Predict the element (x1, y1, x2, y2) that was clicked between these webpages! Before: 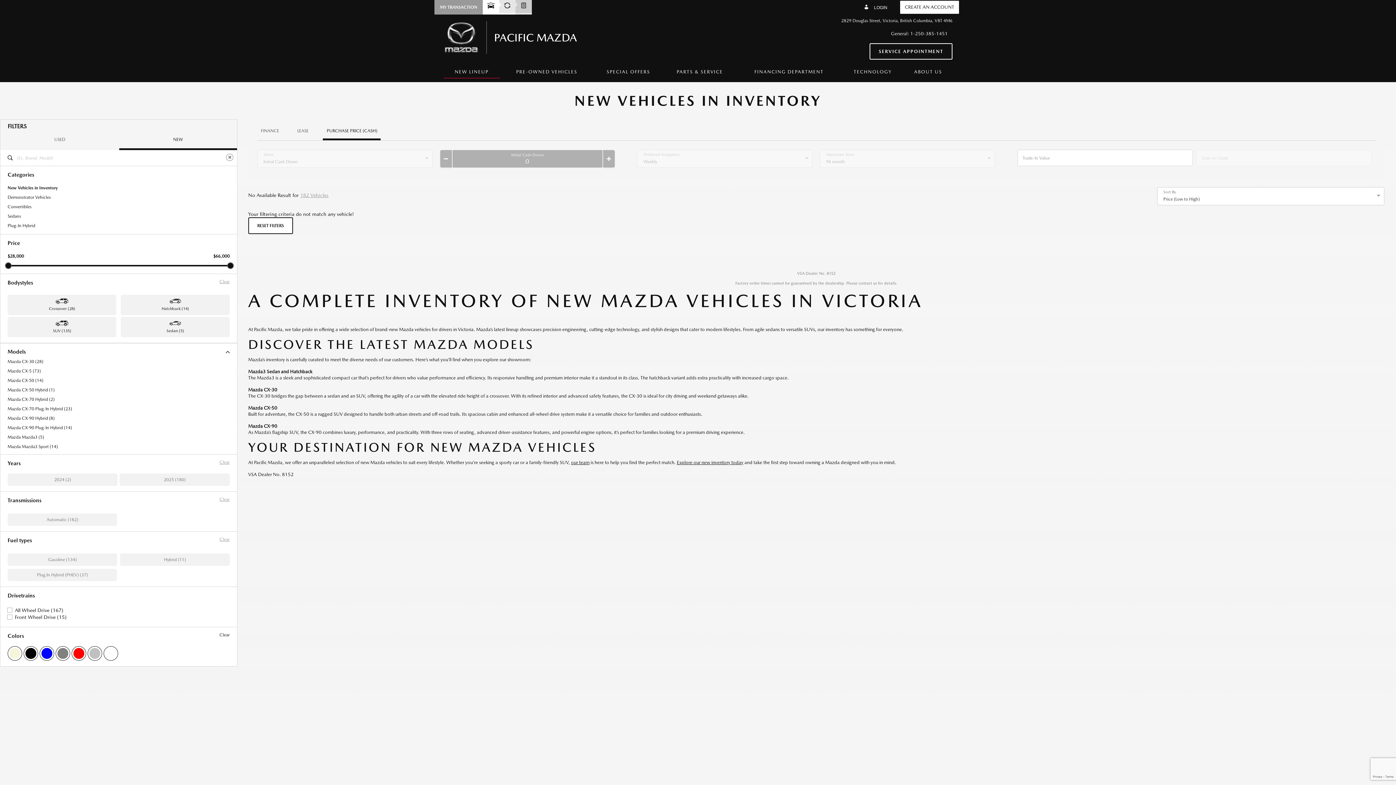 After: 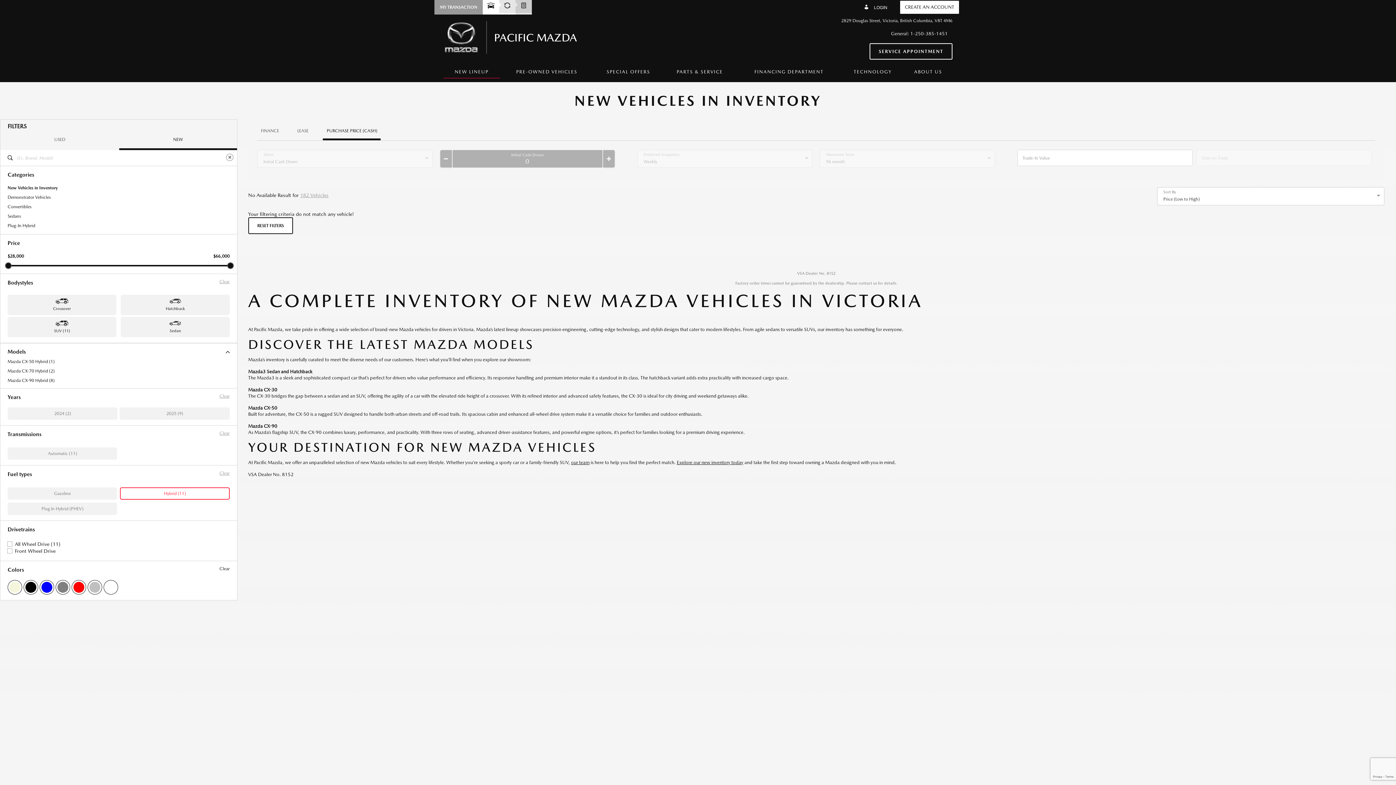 Action: label: Hybrid (11) bbox: (120, 553, 229, 566)